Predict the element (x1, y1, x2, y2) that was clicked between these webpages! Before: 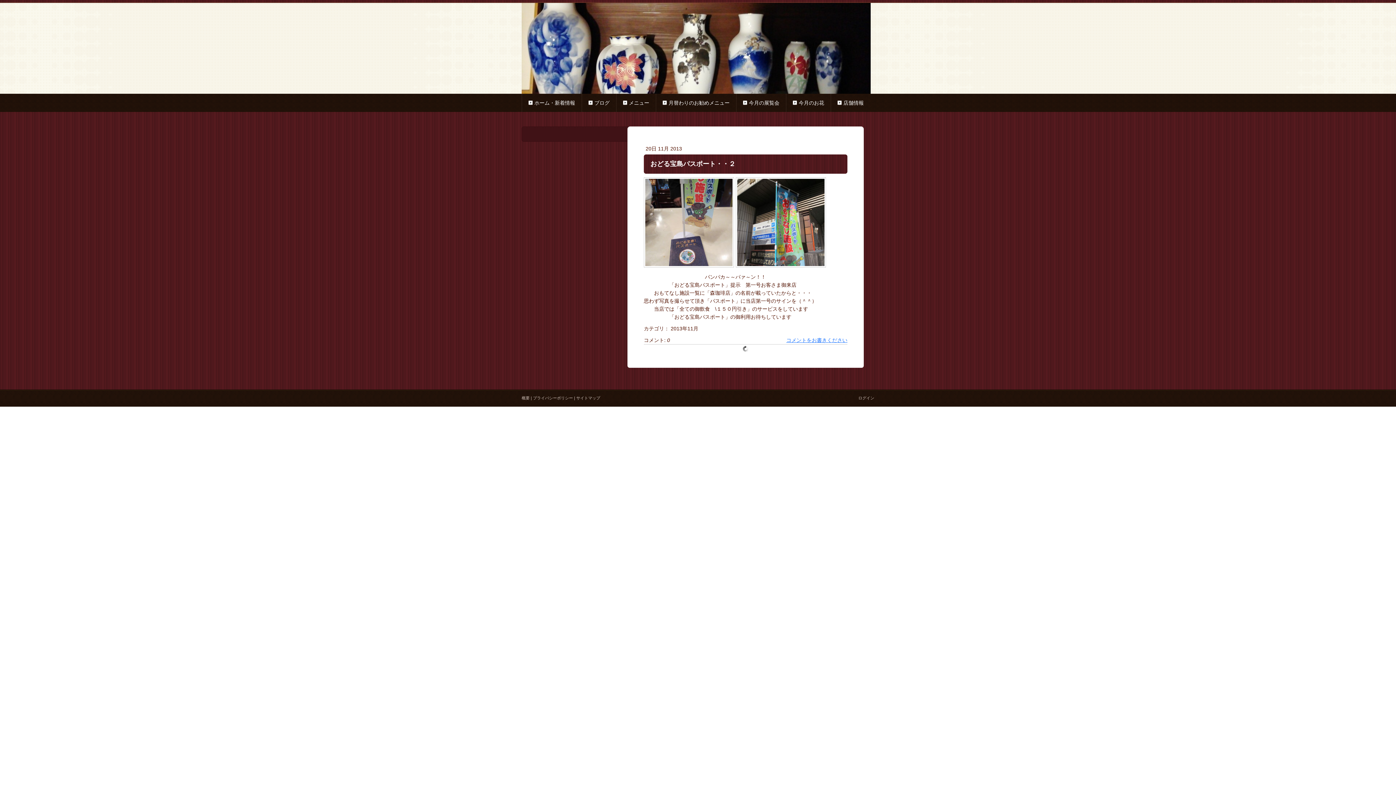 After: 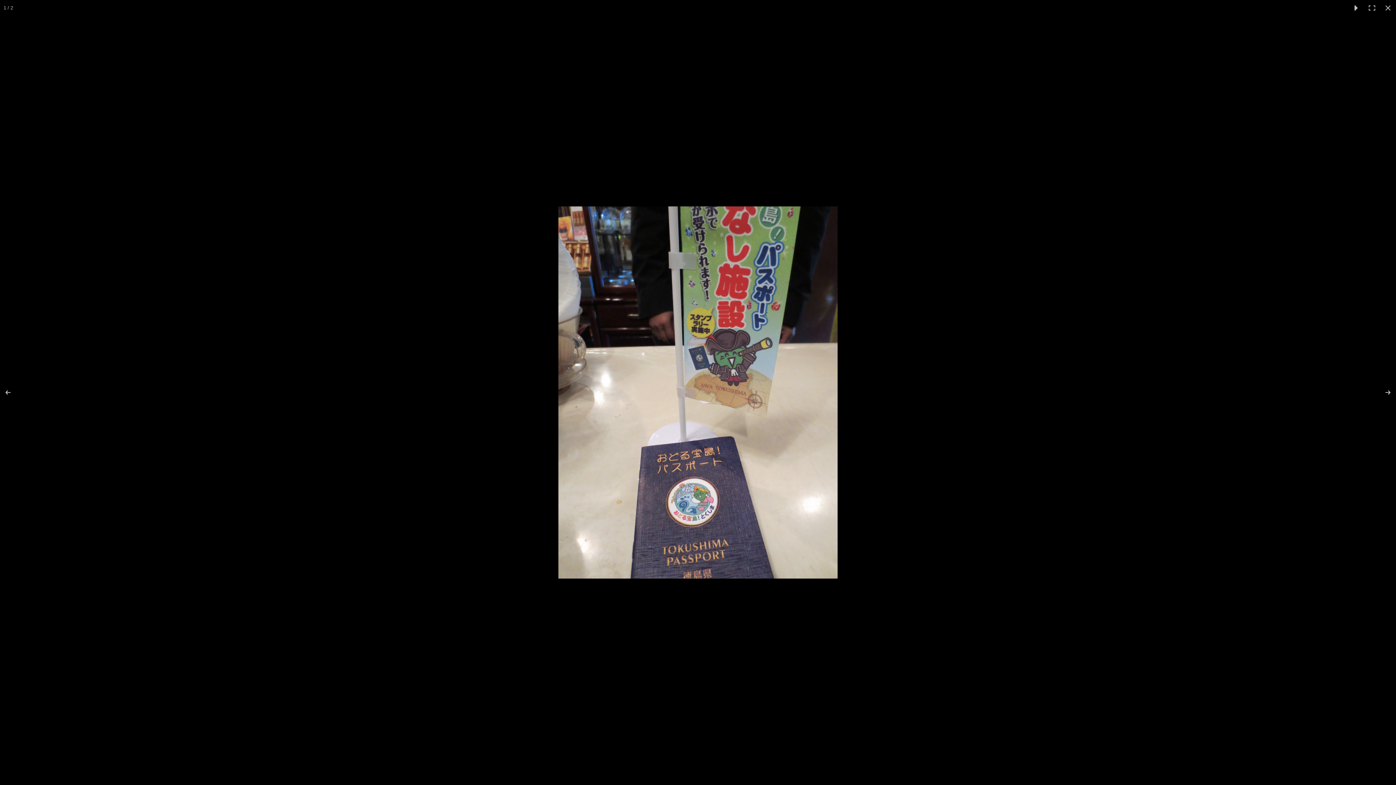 Action: bbox: (644, 177, 734, 267)